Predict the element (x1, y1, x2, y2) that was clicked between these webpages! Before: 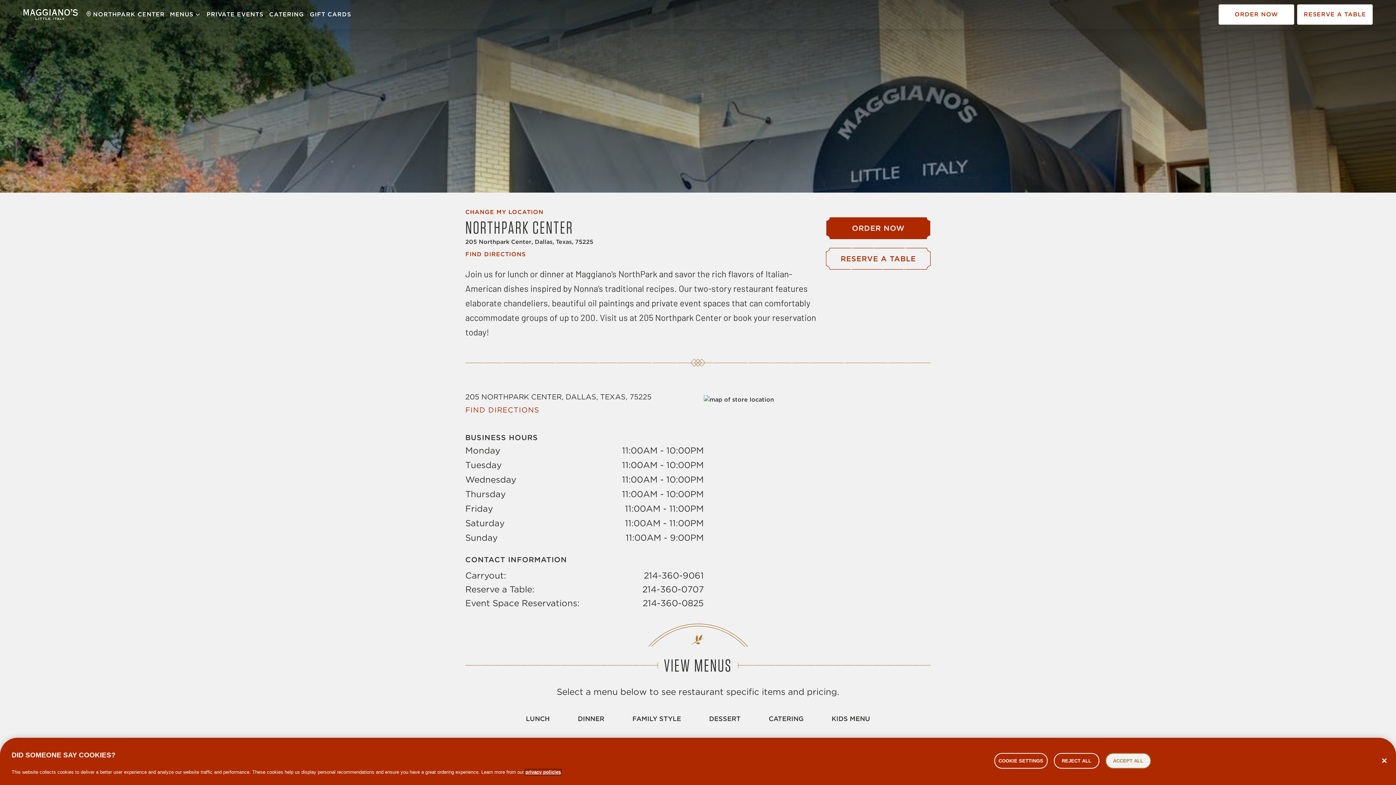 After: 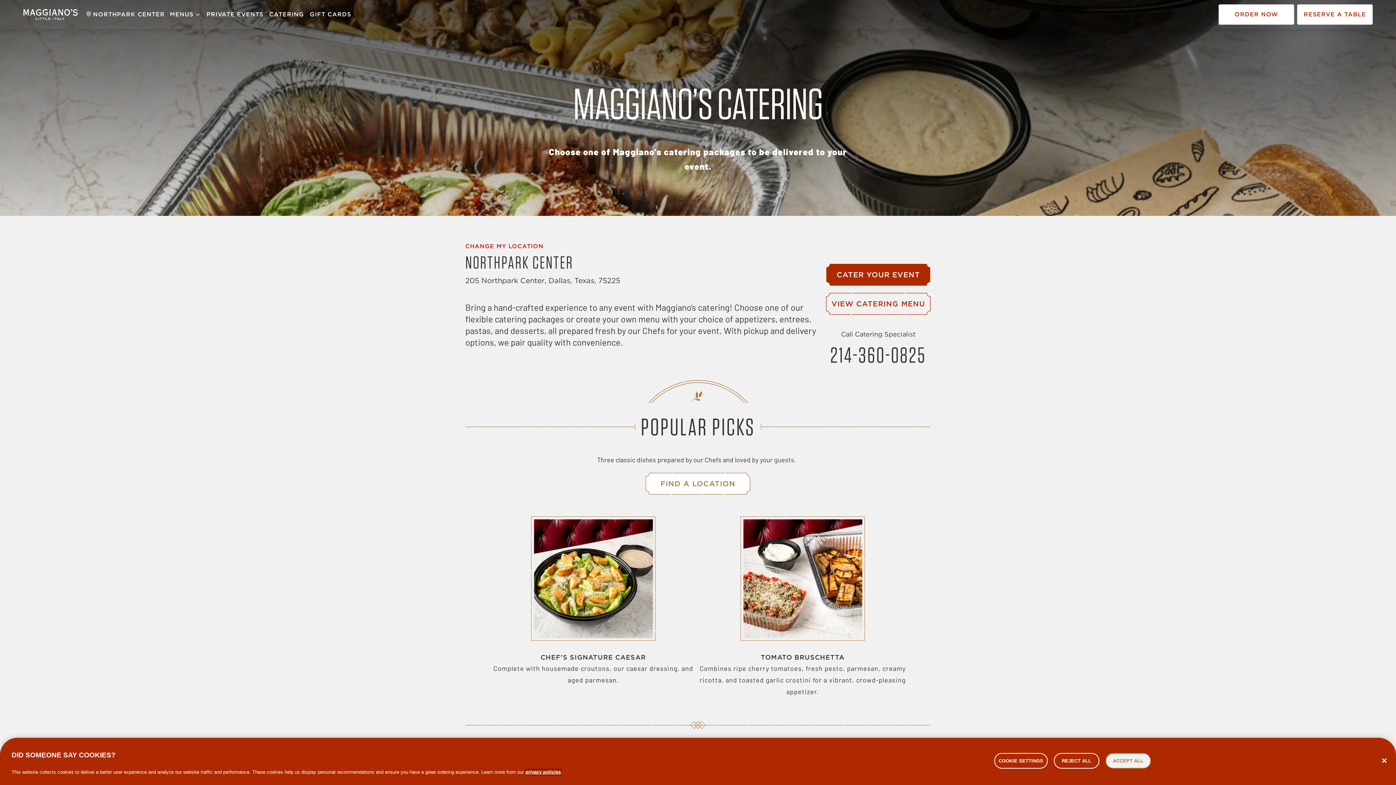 Action: label: CATERING bbox: (266, 8, 307, 21)